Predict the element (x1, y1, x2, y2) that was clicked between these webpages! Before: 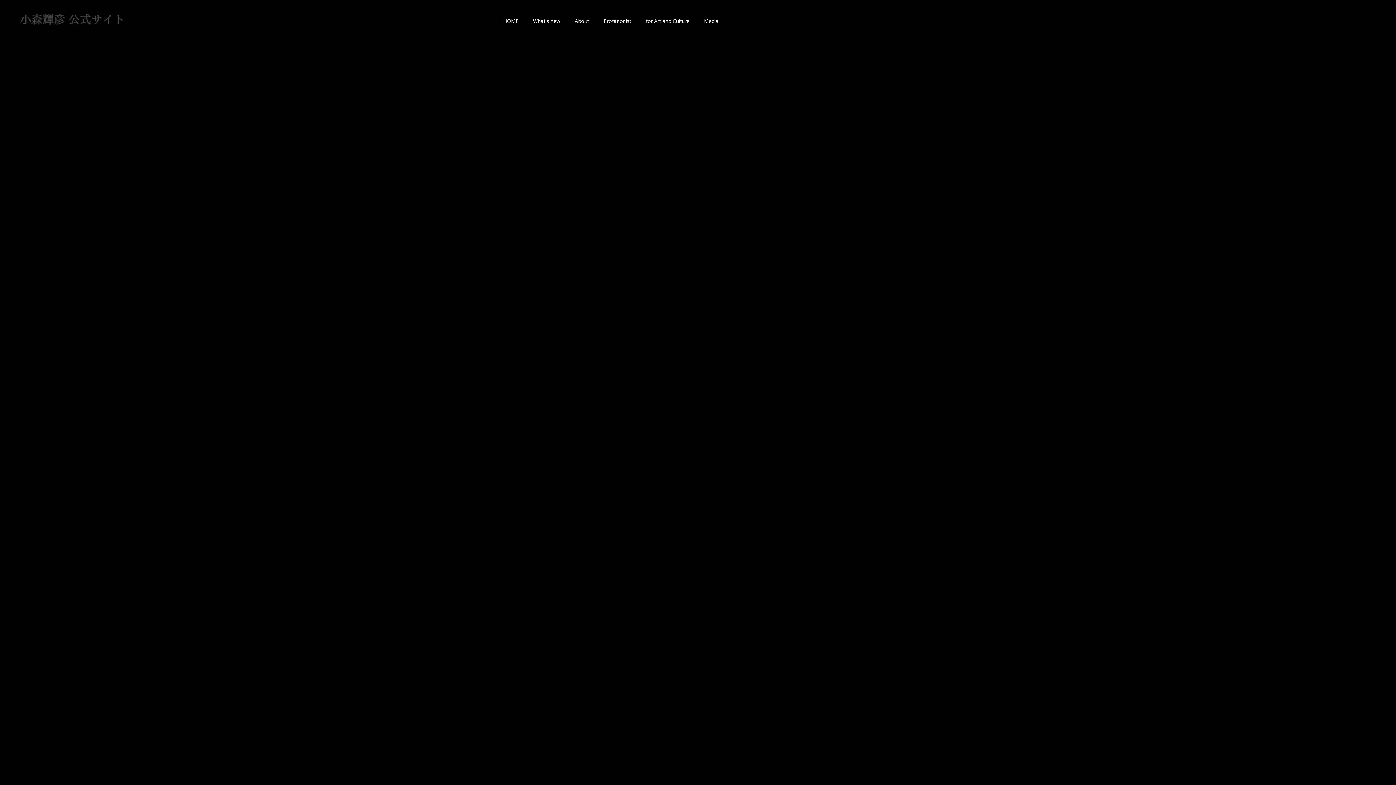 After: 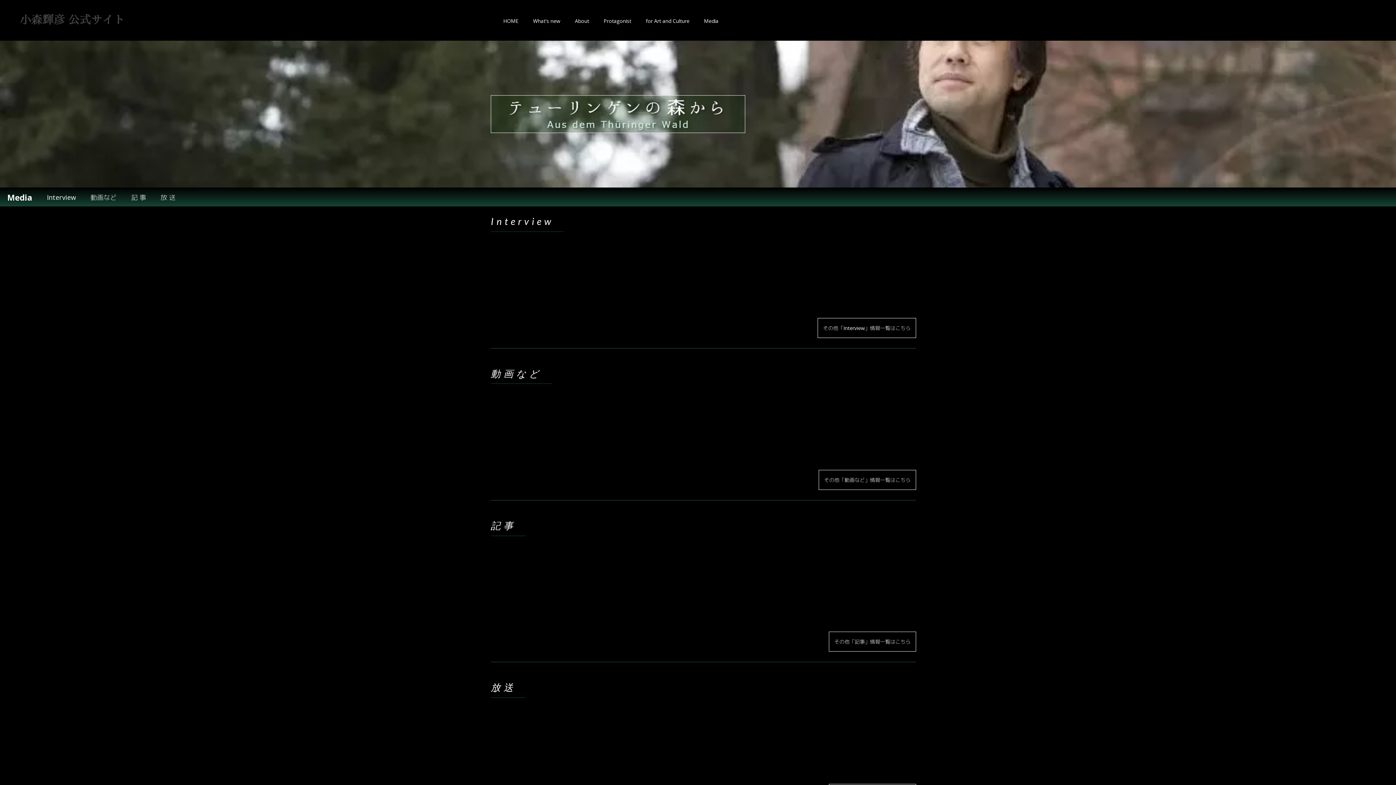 Action: label: Media bbox: (7, 192, 32, 203)